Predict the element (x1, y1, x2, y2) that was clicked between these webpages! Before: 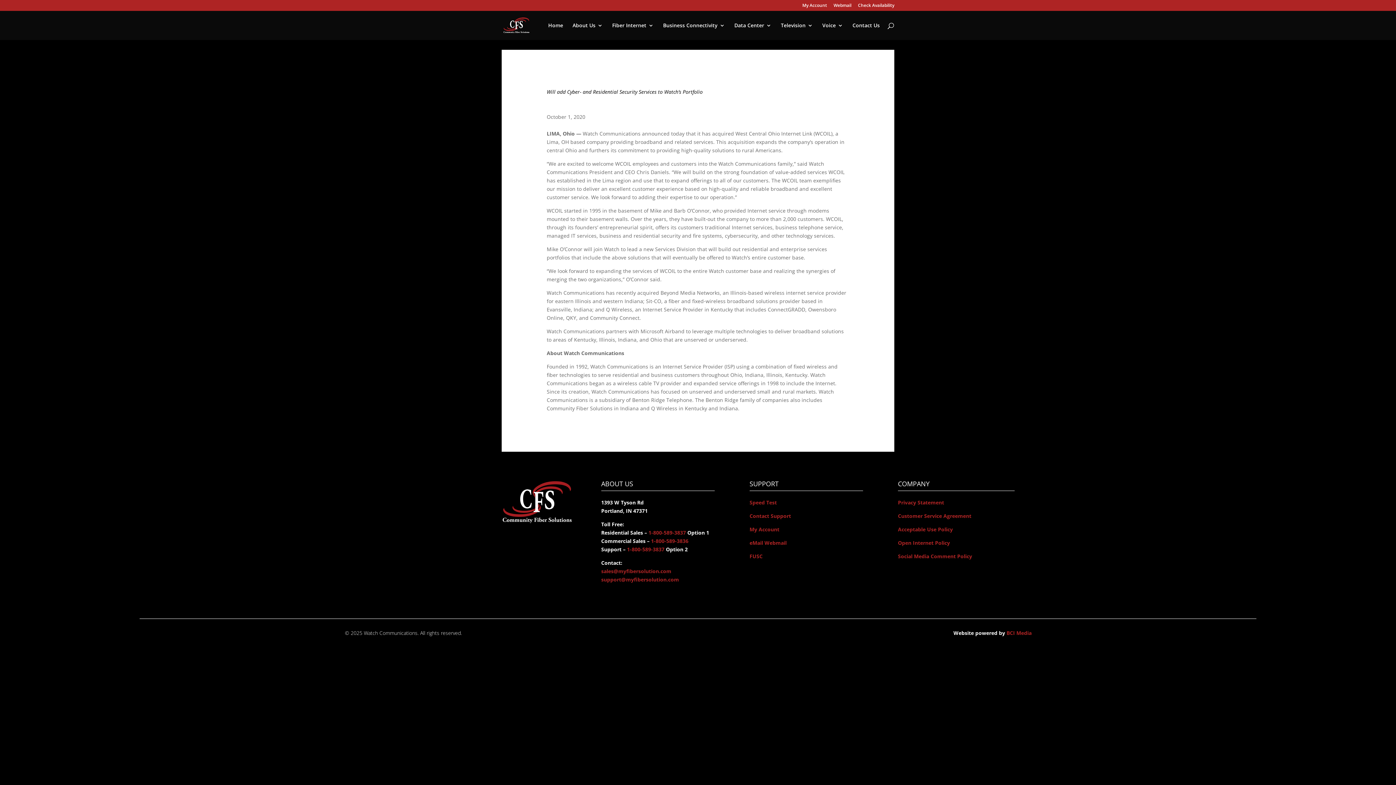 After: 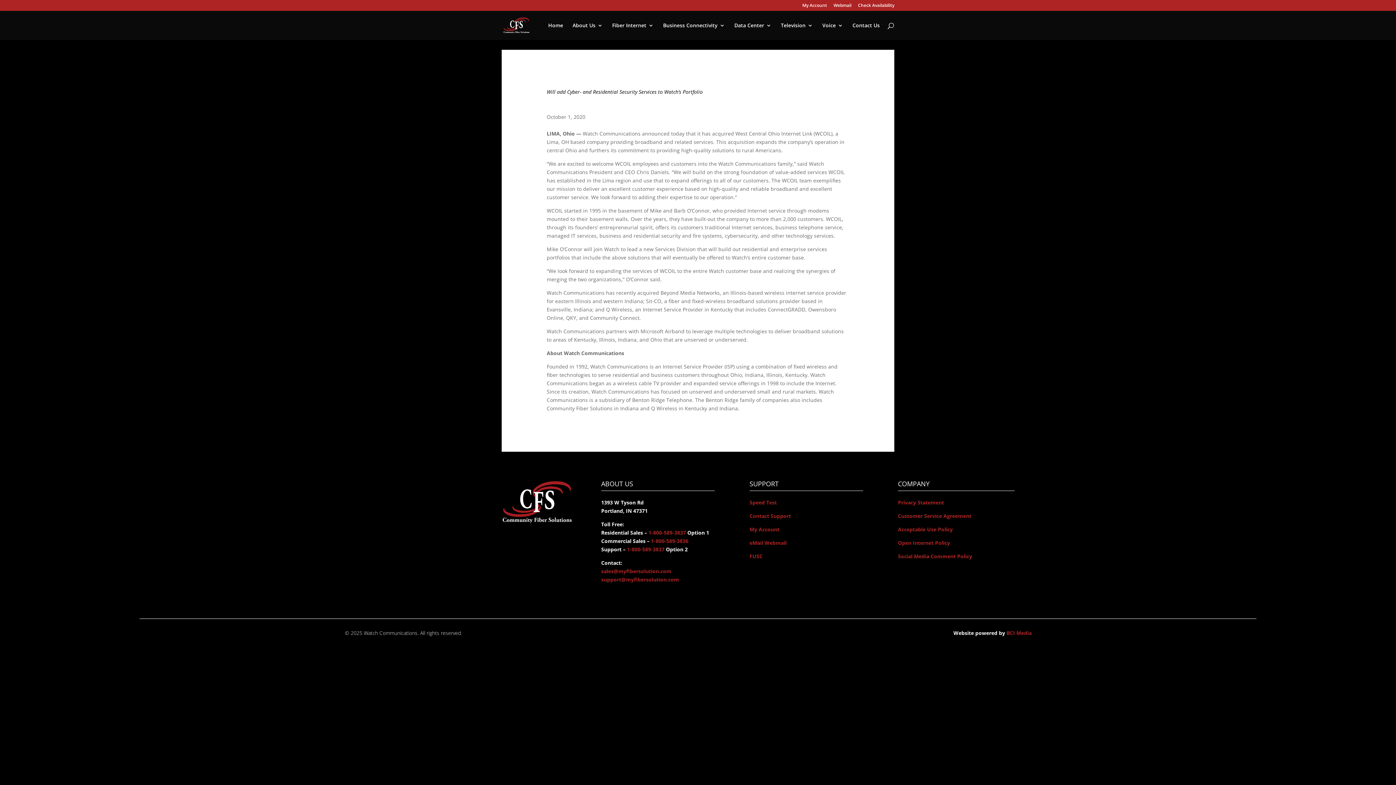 Action: bbox: (749, 526, 779, 533) label: My Account